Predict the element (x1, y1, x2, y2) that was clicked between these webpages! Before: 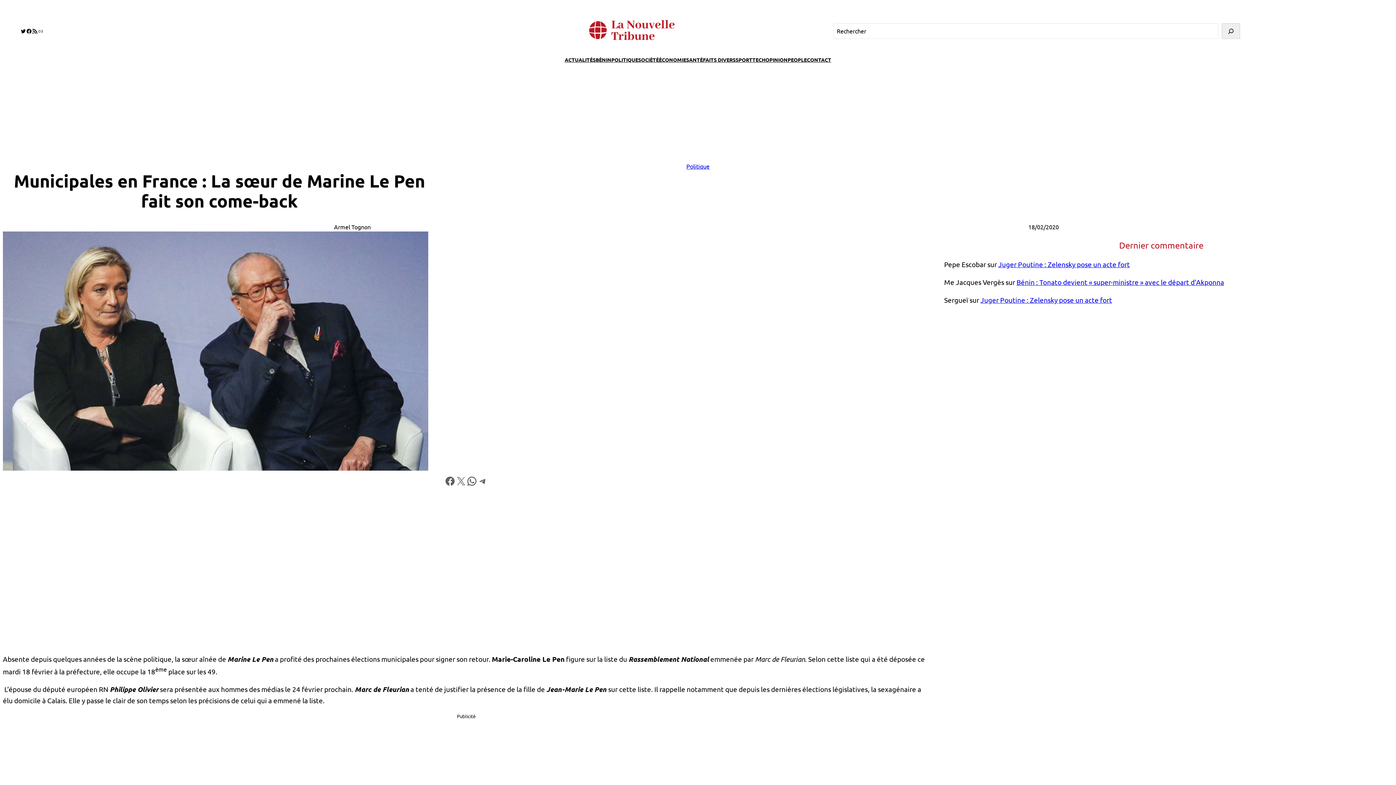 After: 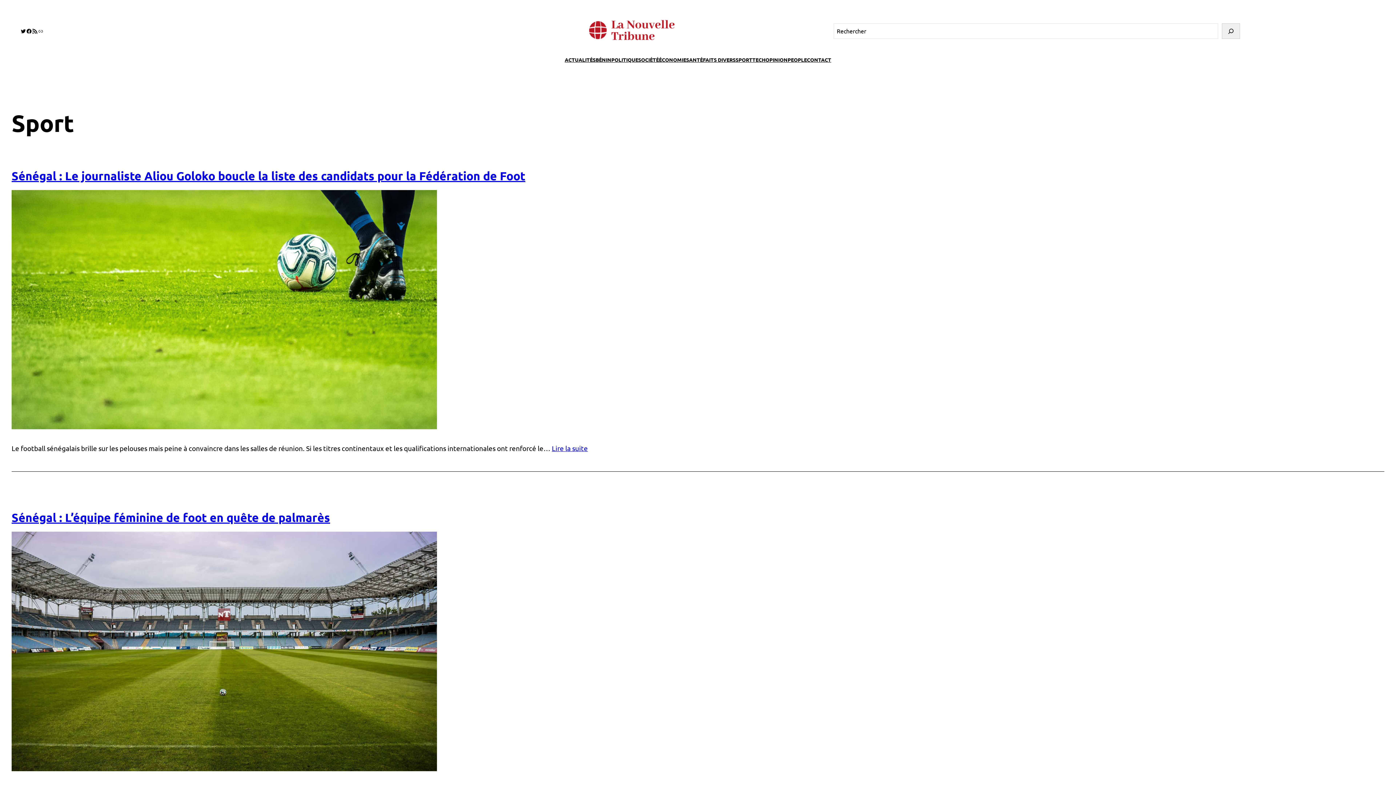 Action: label: SPORT bbox: (735, 55, 752, 63)